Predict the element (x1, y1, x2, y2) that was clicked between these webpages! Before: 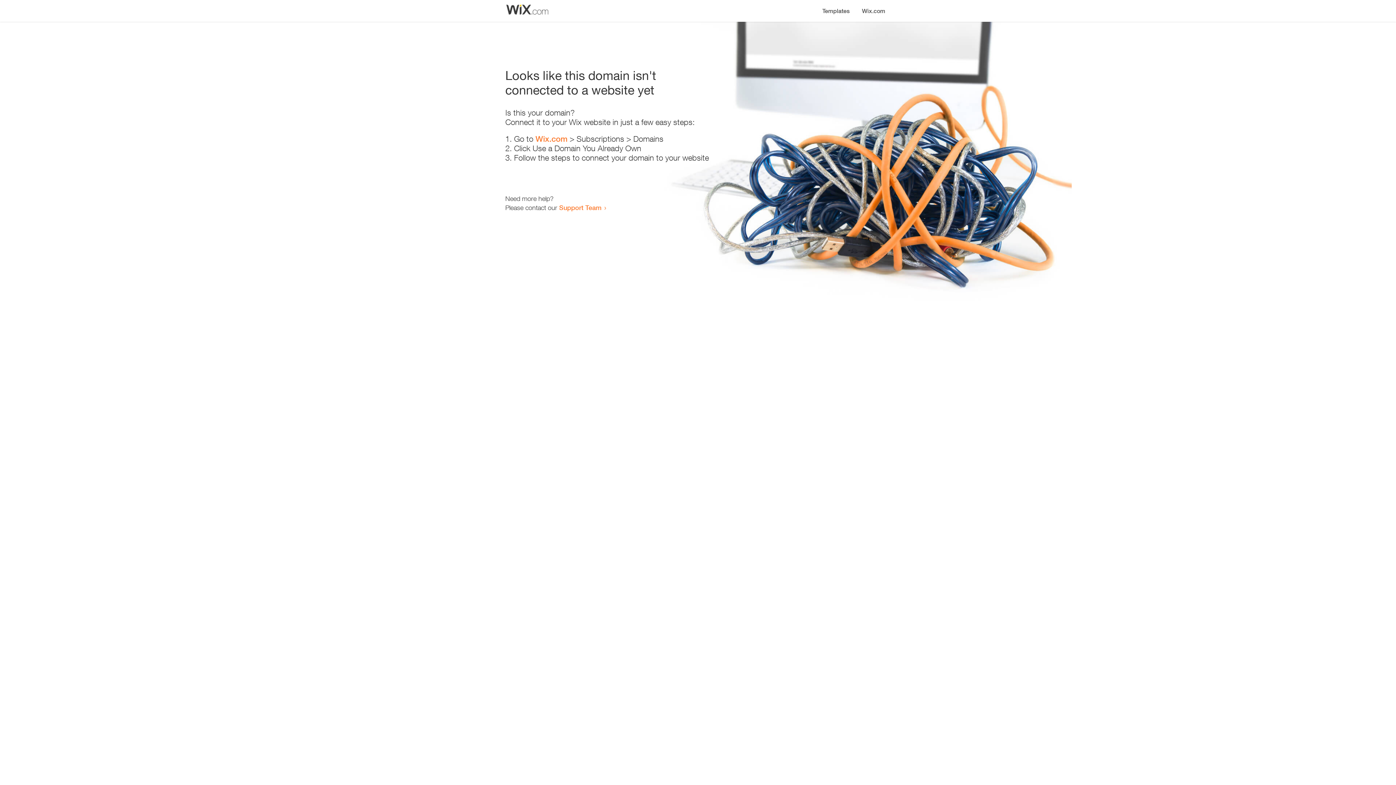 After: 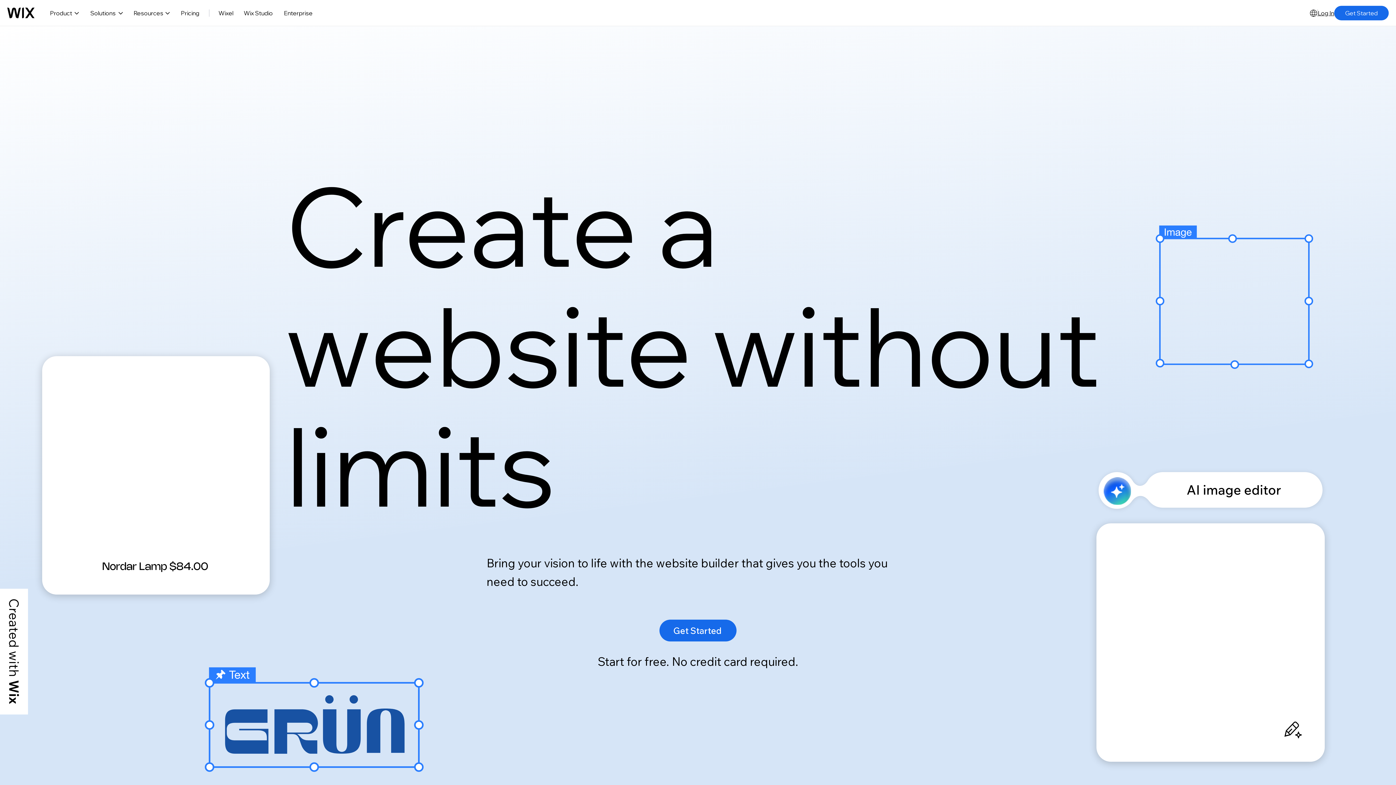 Action: bbox: (856, 0, 890, 14) label: Wix.com